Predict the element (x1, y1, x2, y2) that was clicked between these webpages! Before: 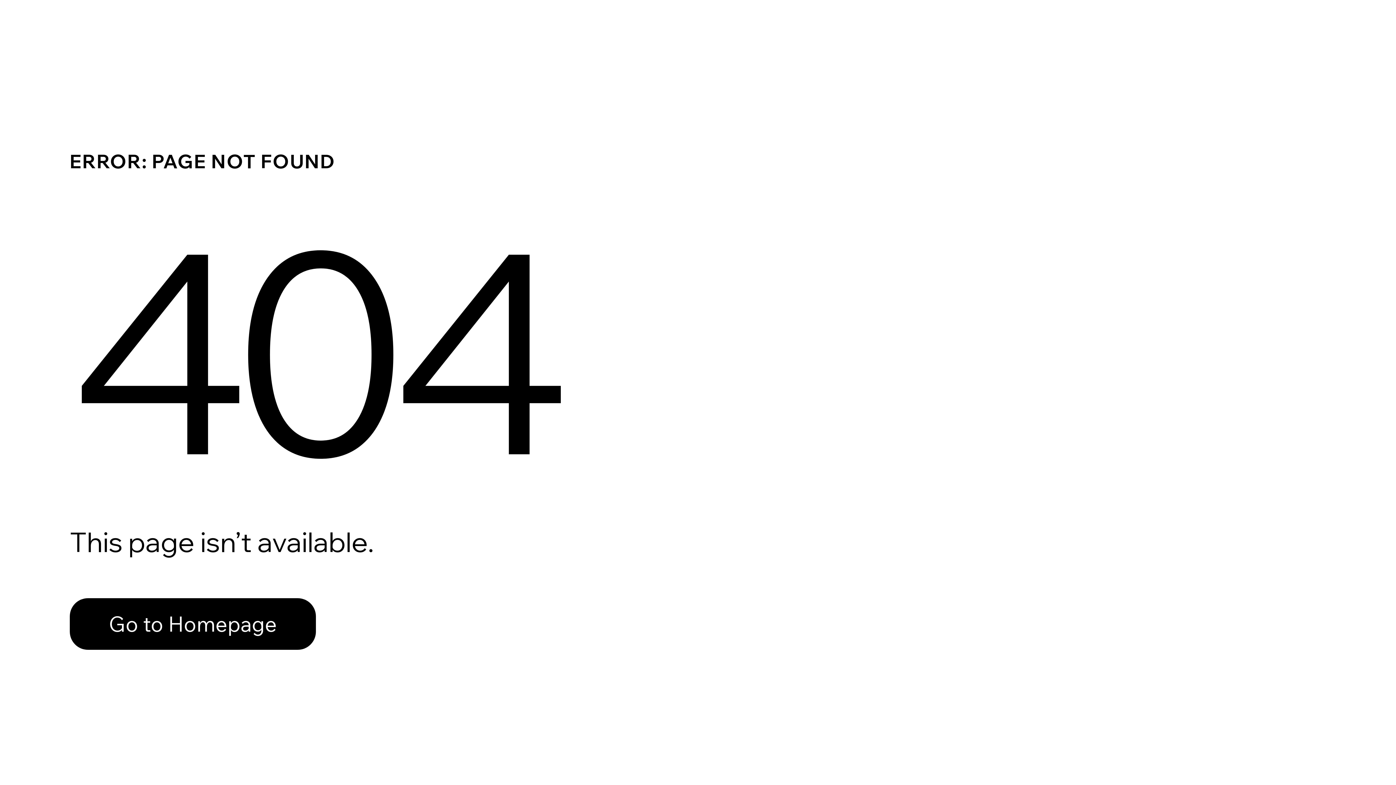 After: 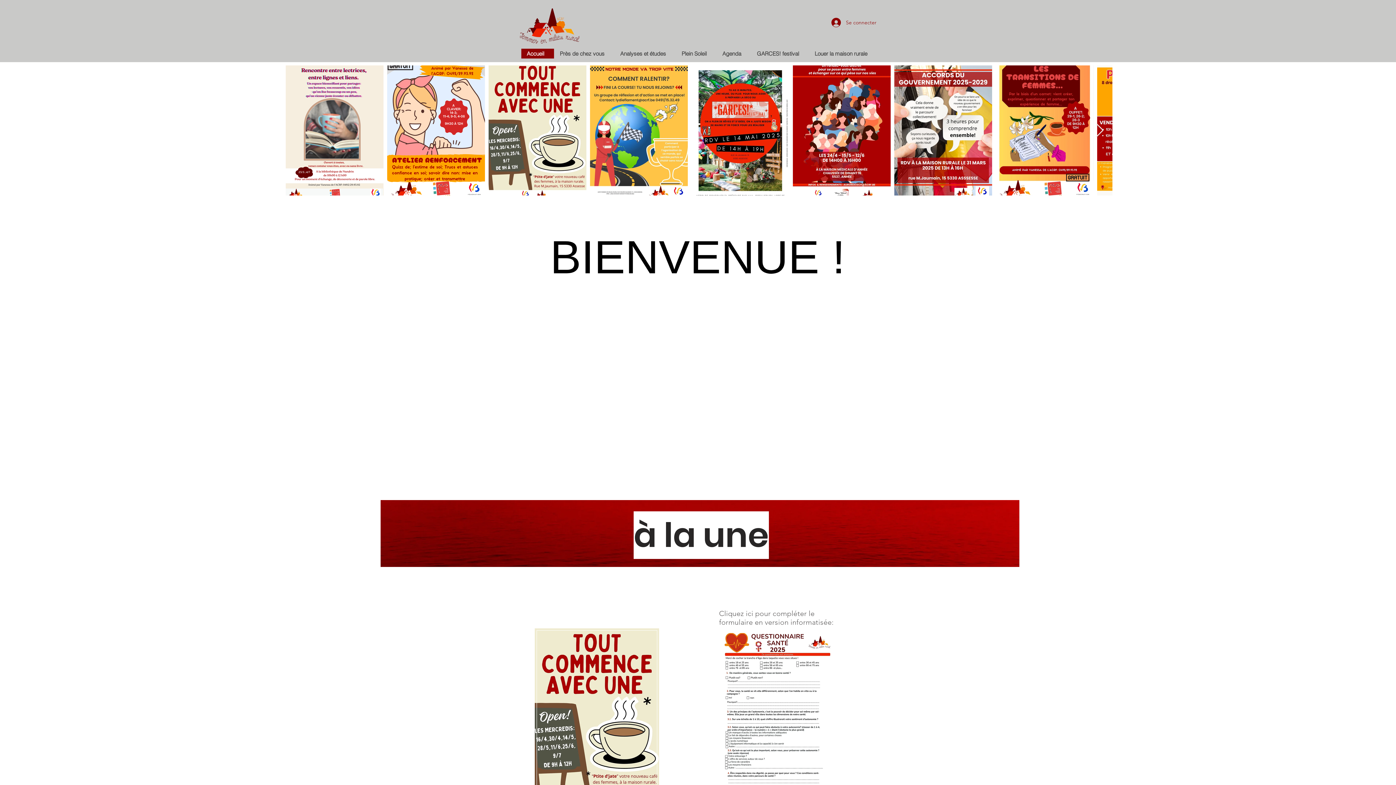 Action: label: Go to Homepage bbox: (69, 582, 768, 659)